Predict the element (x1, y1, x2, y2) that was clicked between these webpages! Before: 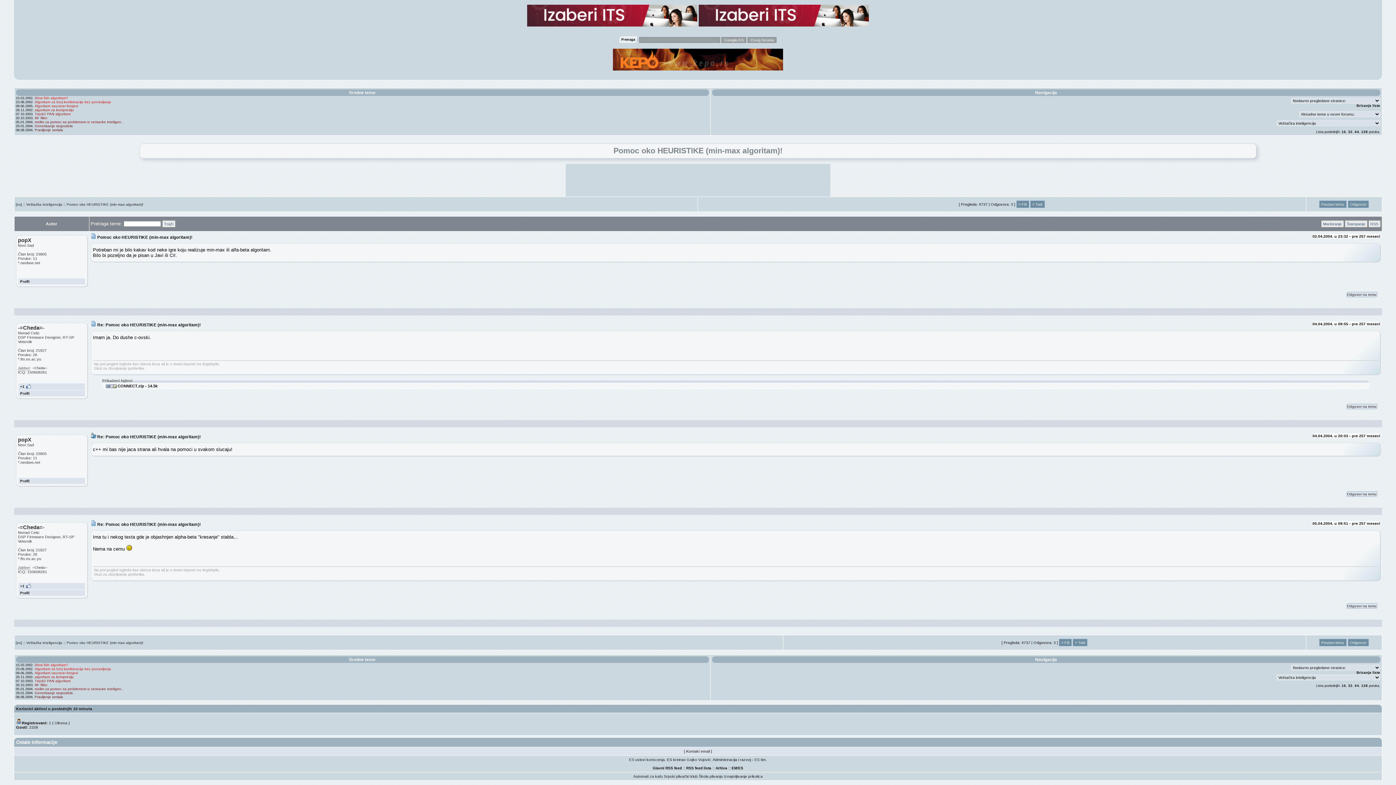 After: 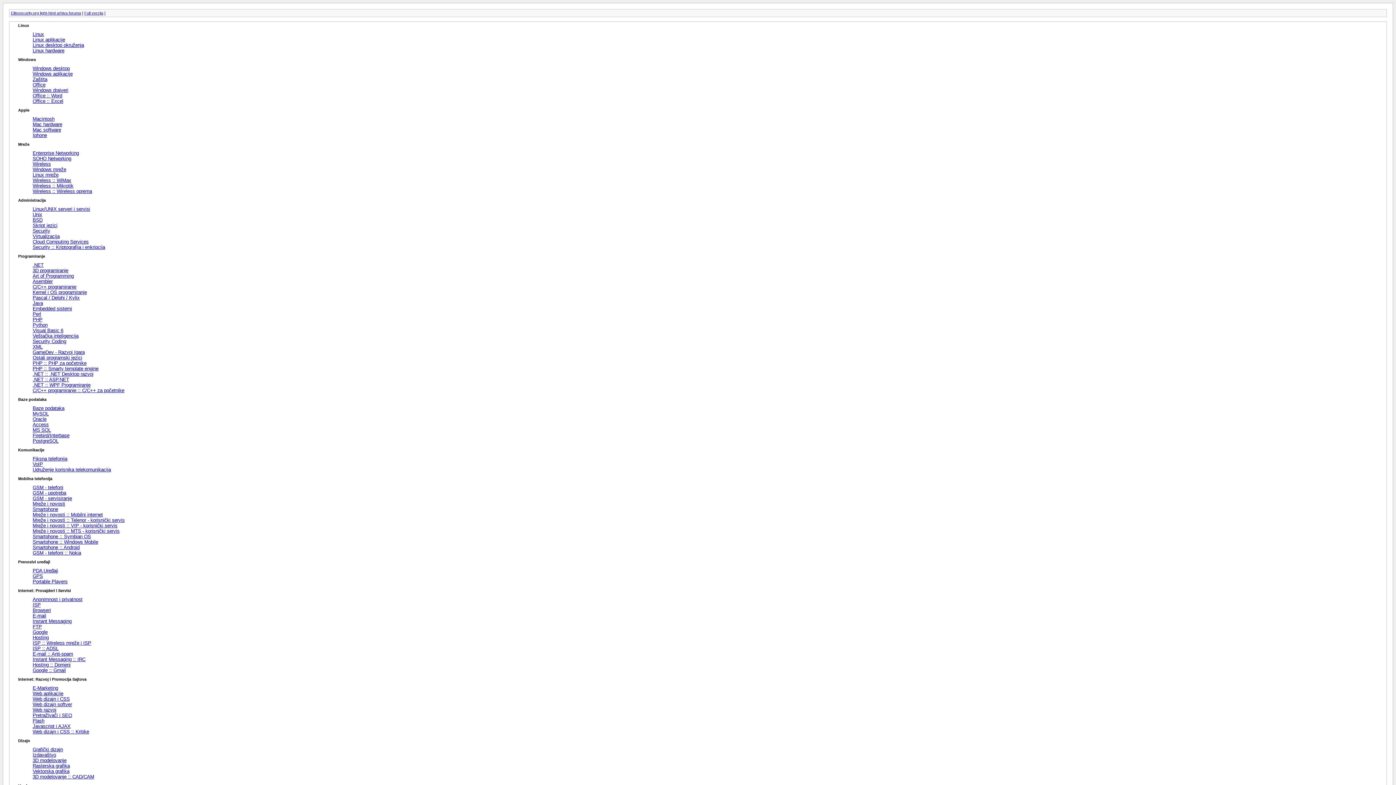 Action: label: Arhiva bbox: (715, 766, 727, 770)